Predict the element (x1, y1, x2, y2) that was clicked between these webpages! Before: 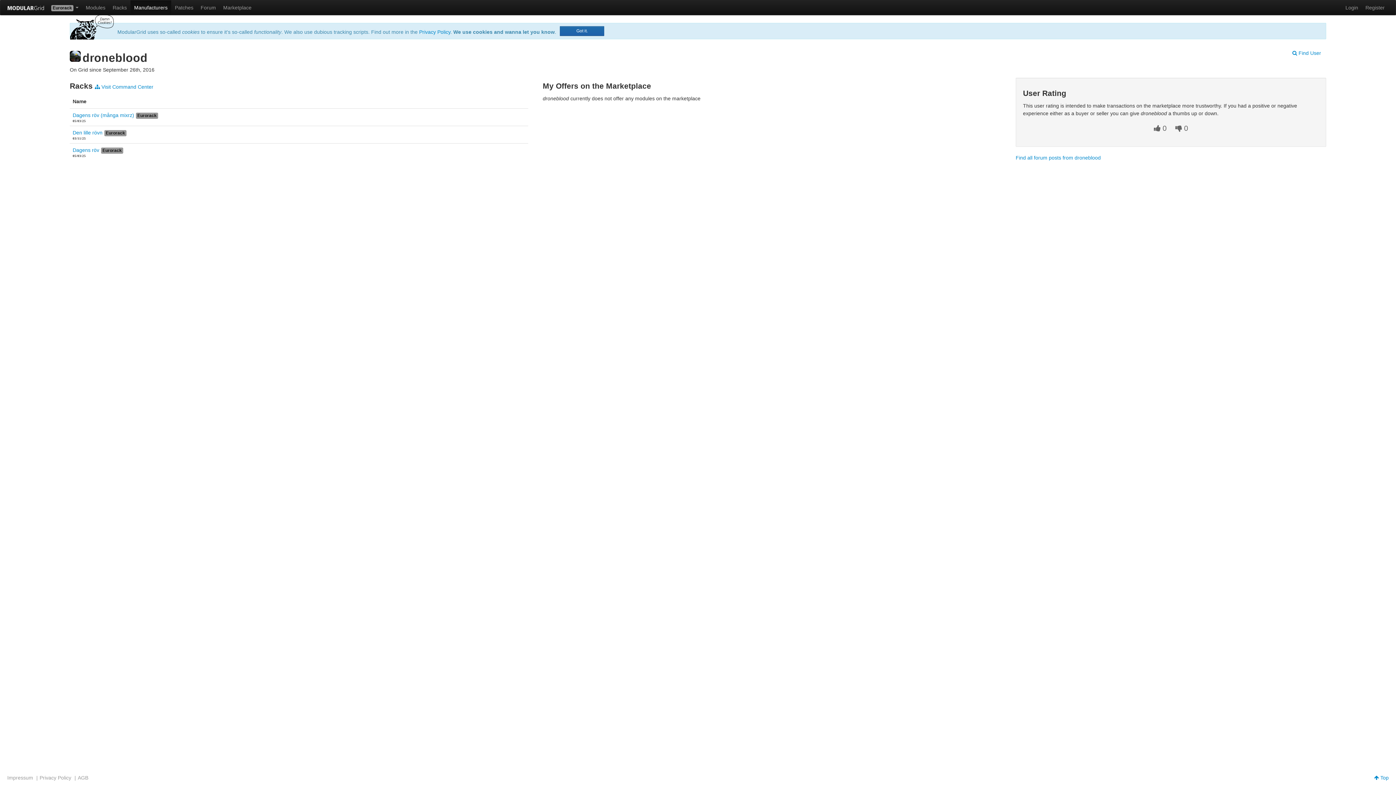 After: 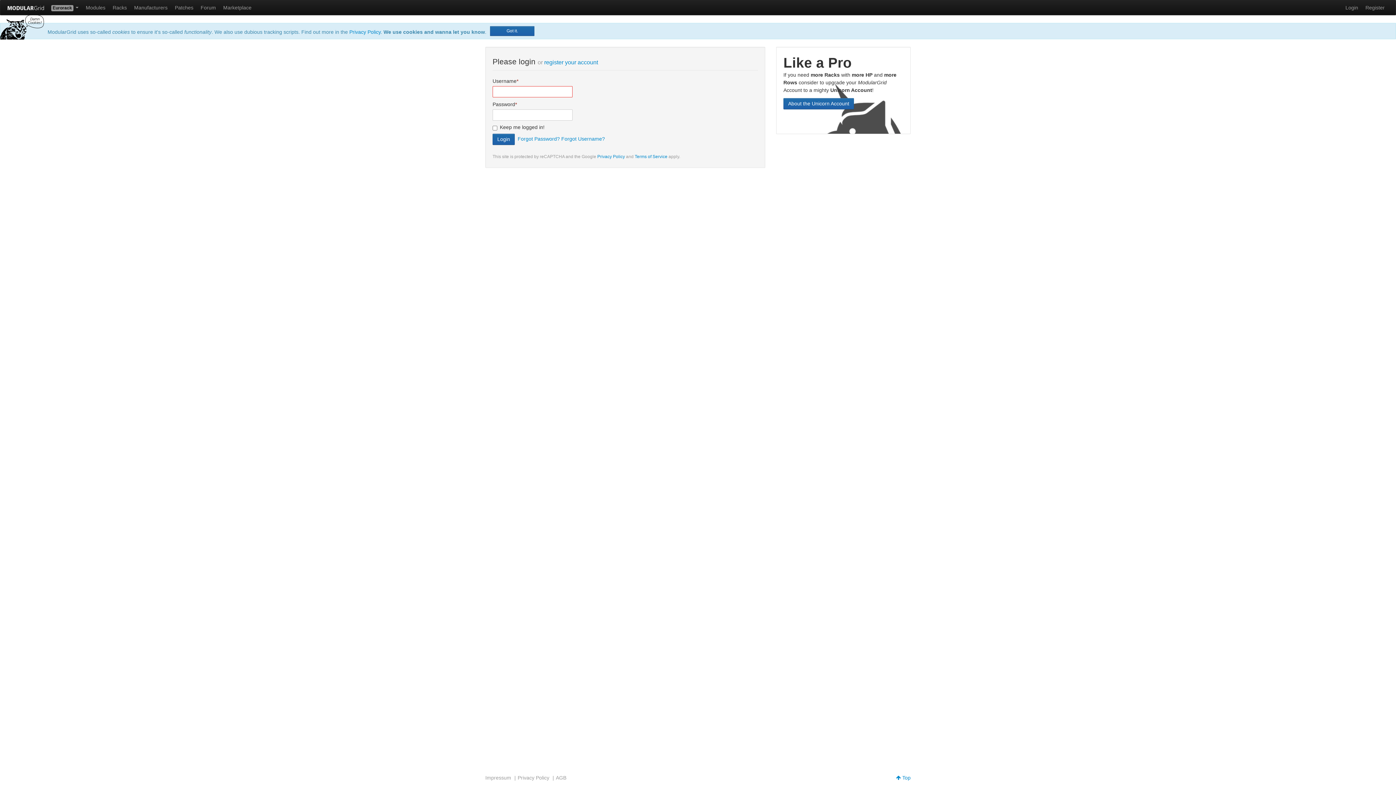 Action: label: Login bbox: (1342, 0, 1362, 14)